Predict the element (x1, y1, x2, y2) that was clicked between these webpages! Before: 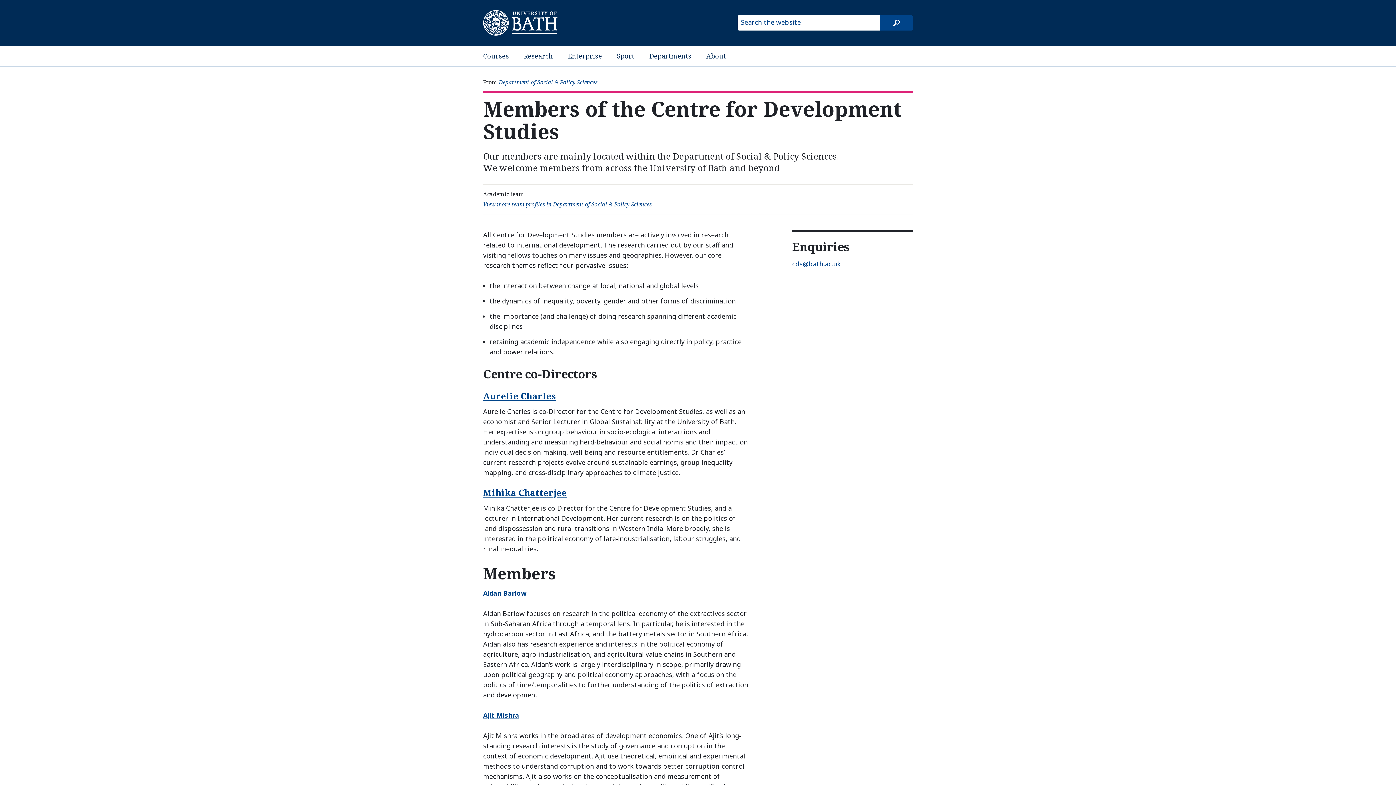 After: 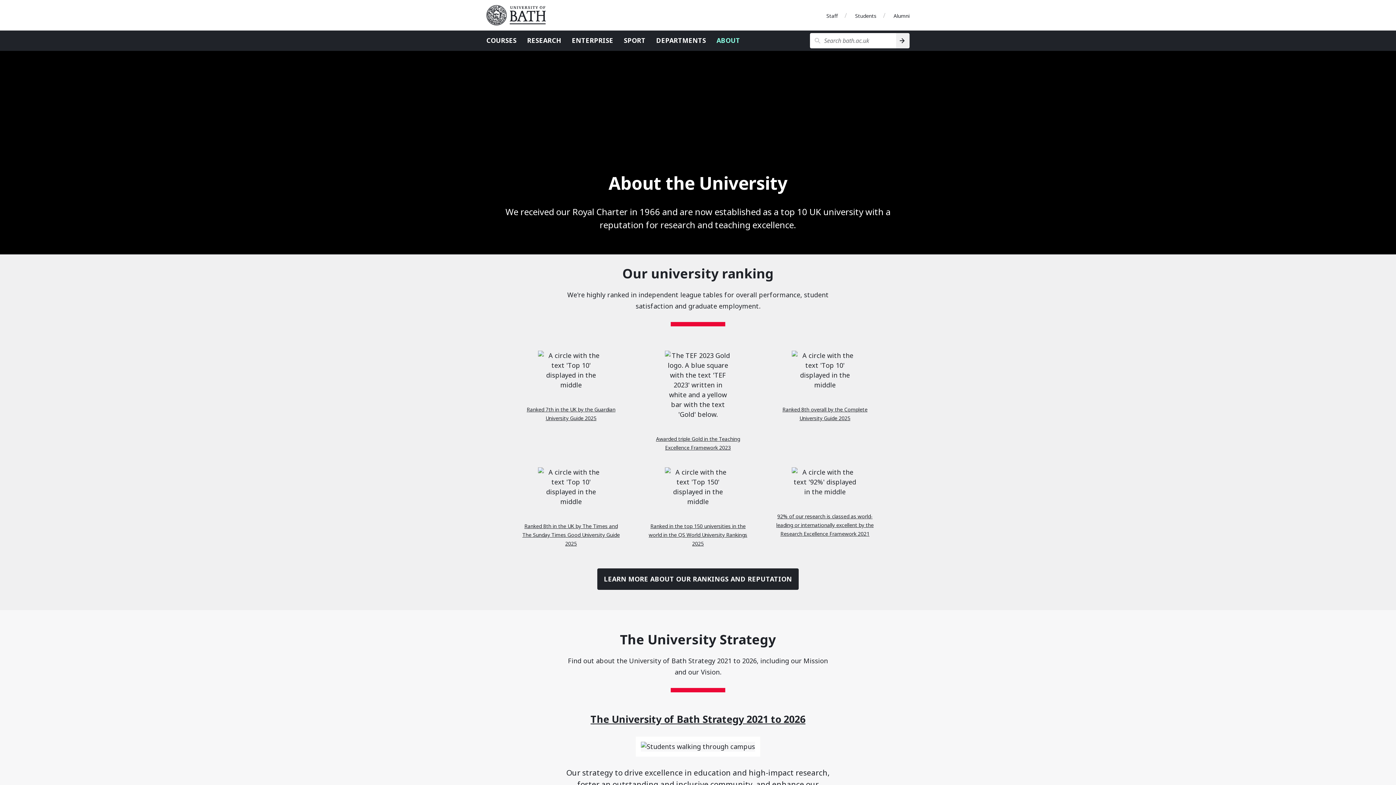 Action: bbox: (706, 50, 726, 61) label: About